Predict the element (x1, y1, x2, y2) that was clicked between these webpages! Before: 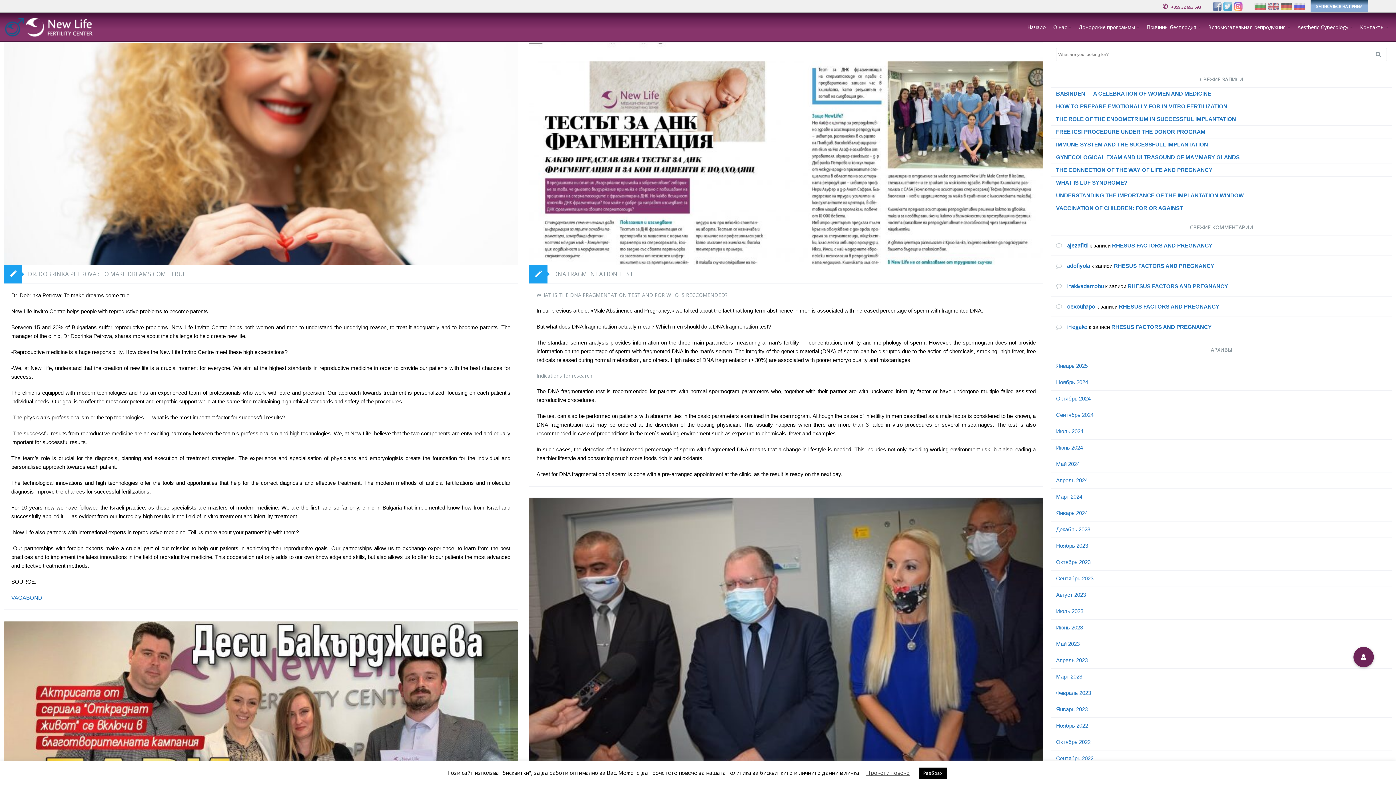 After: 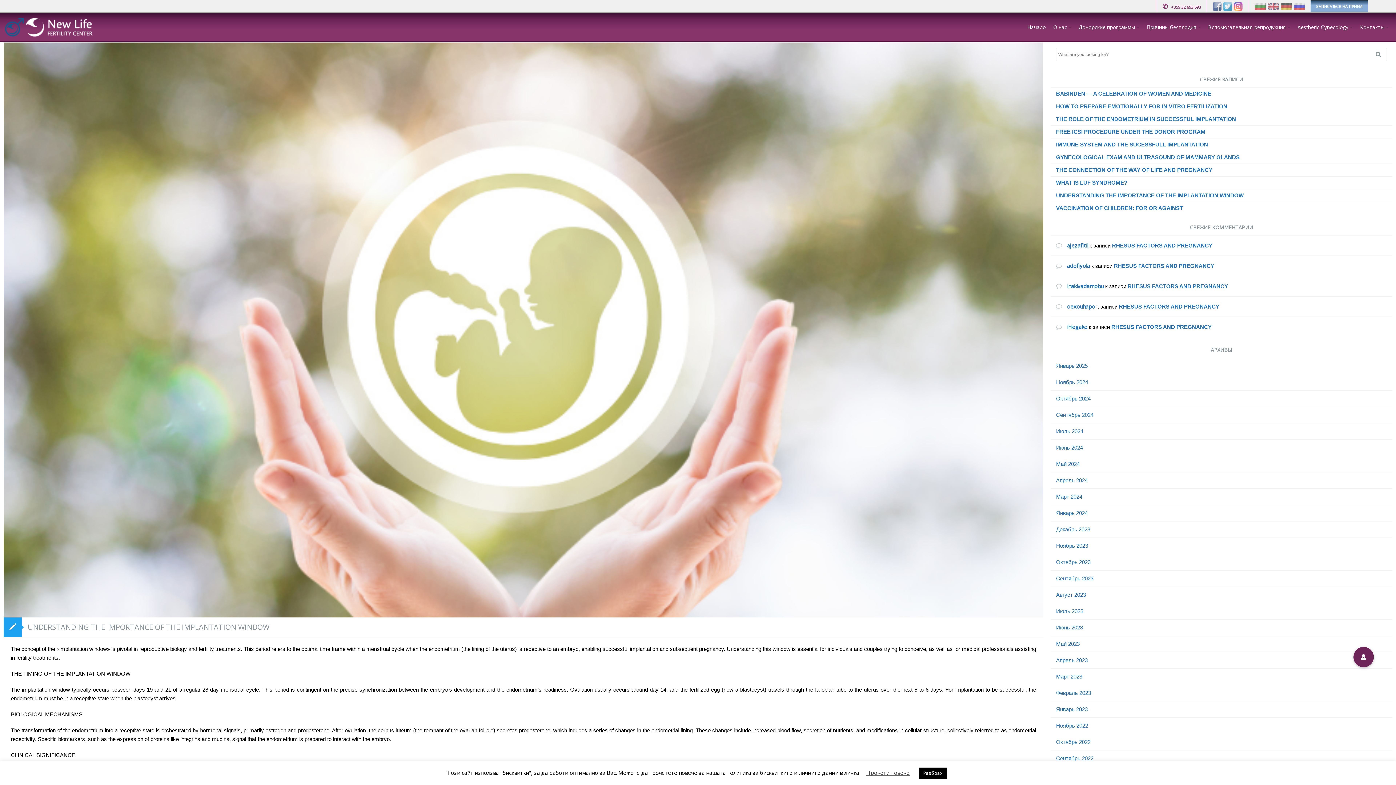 Action: label: UNDERSTANDING THE IMPORTANCE OF THE IMPLANTATION WINDOW bbox: (1056, 192, 1244, 198)